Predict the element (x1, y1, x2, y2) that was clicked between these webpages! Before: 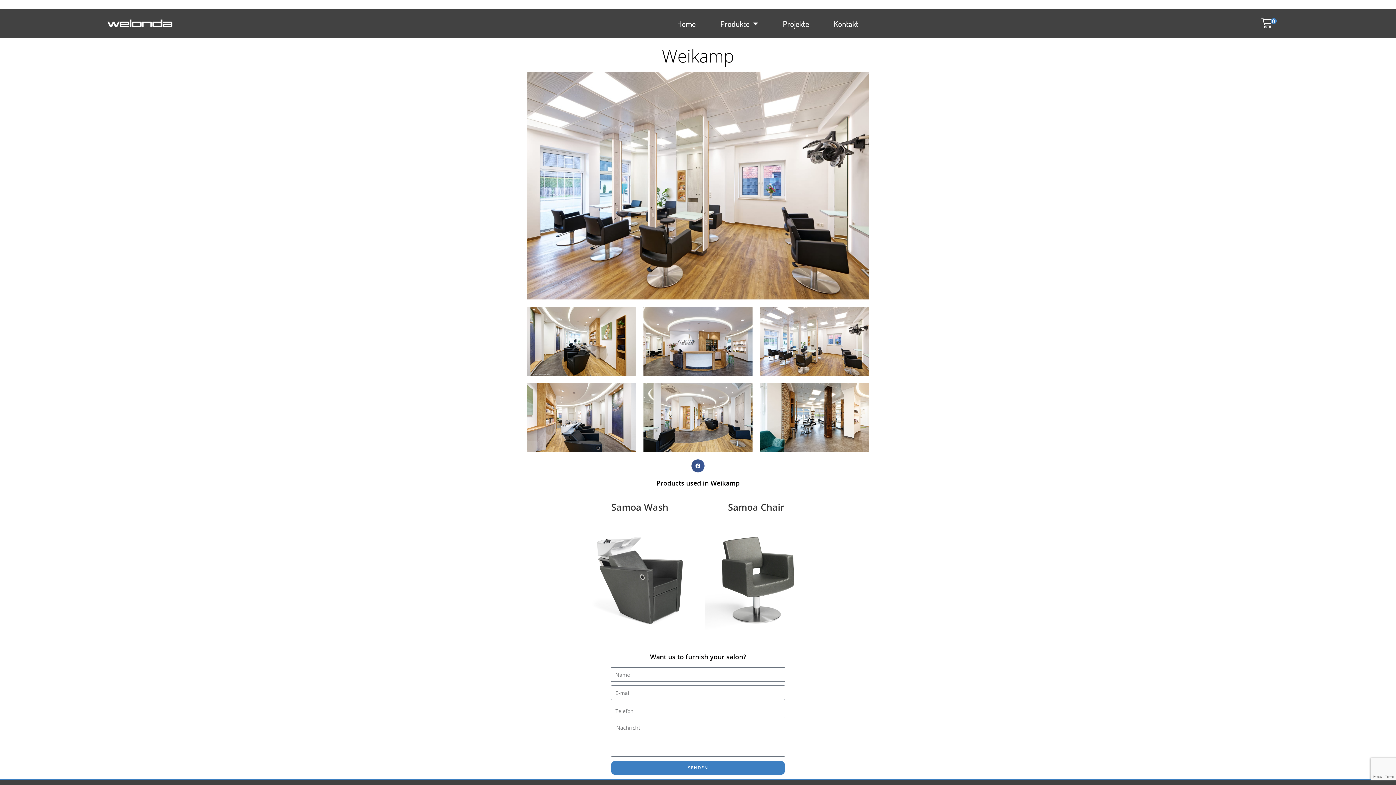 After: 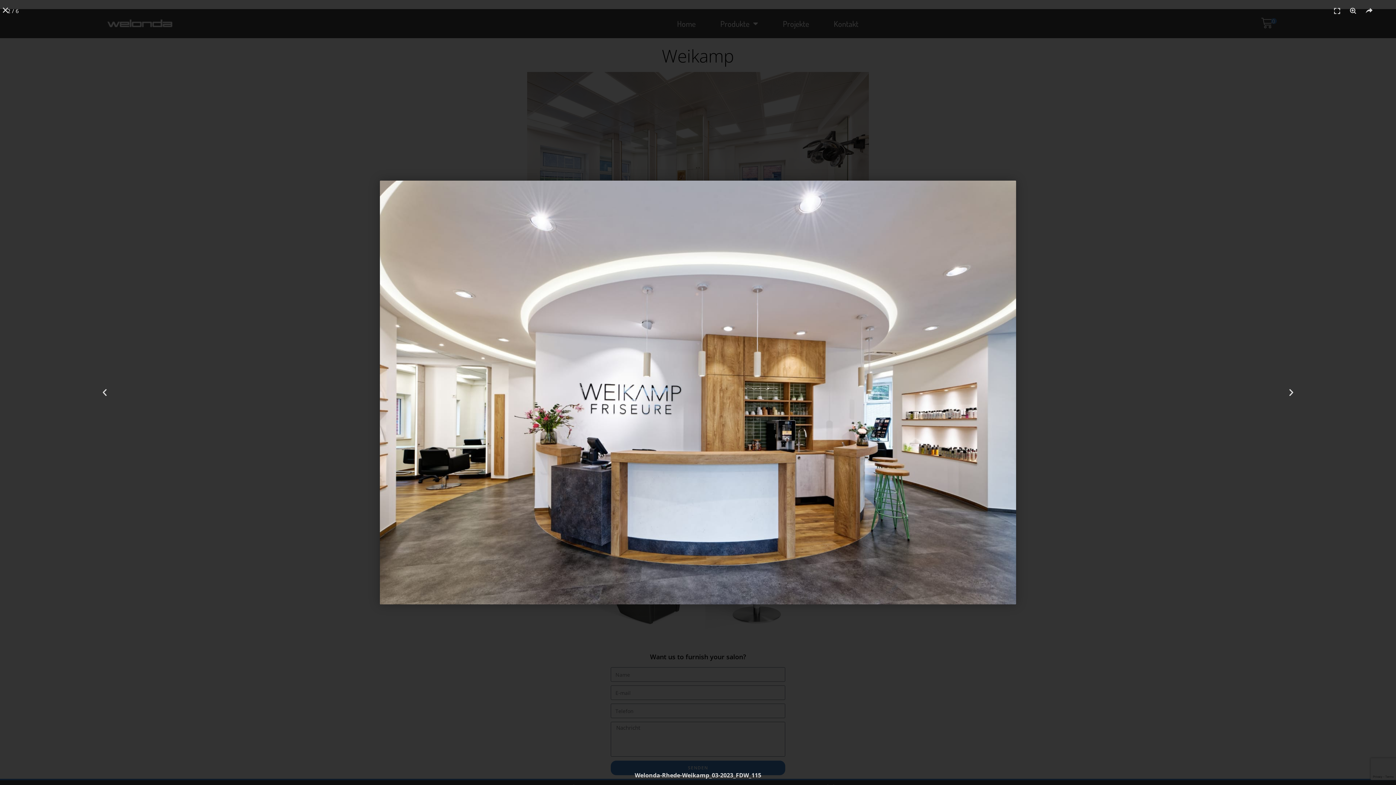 Action: bbox: (643, 307, 752, 376)